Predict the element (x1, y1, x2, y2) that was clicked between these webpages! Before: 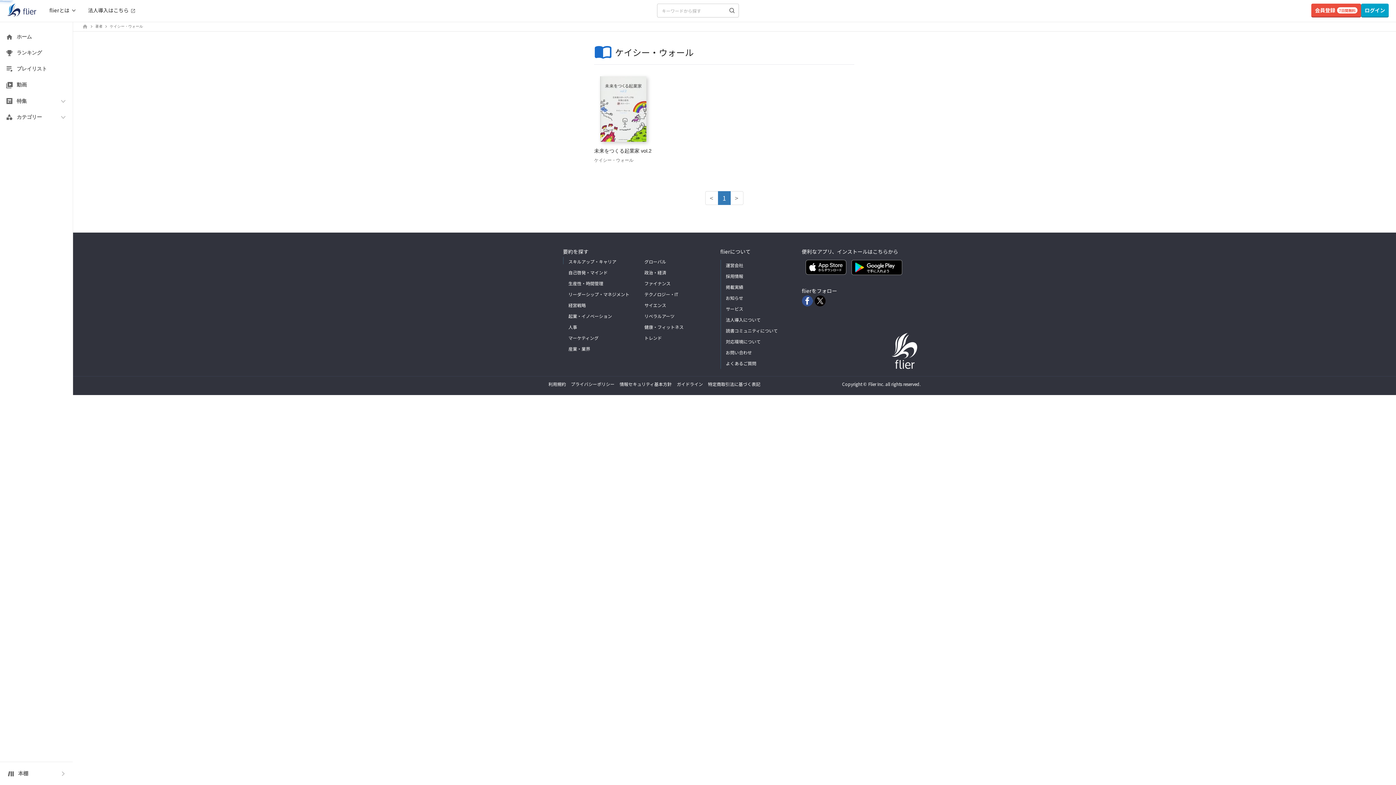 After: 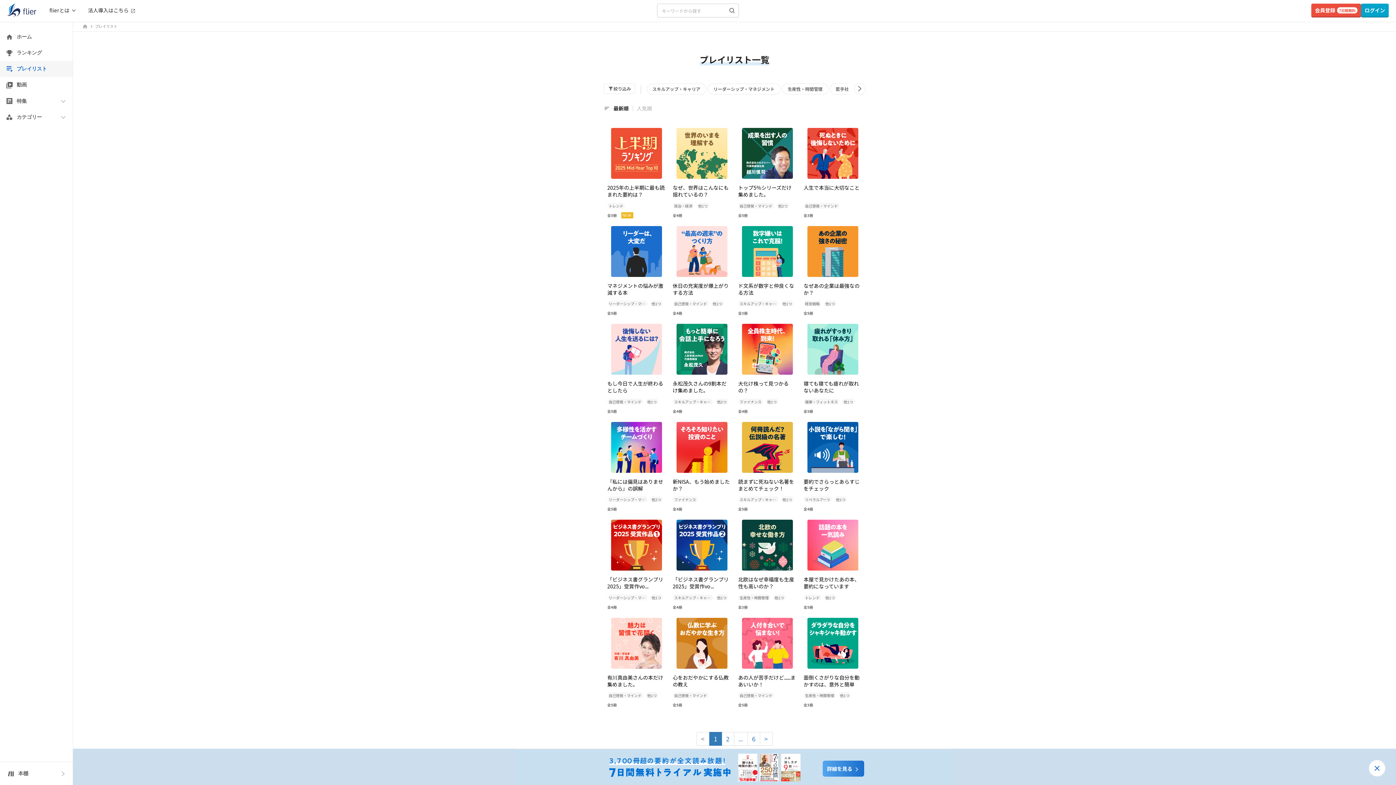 Action: bbox: (0, 61, 72, 77) label: プレイリスト